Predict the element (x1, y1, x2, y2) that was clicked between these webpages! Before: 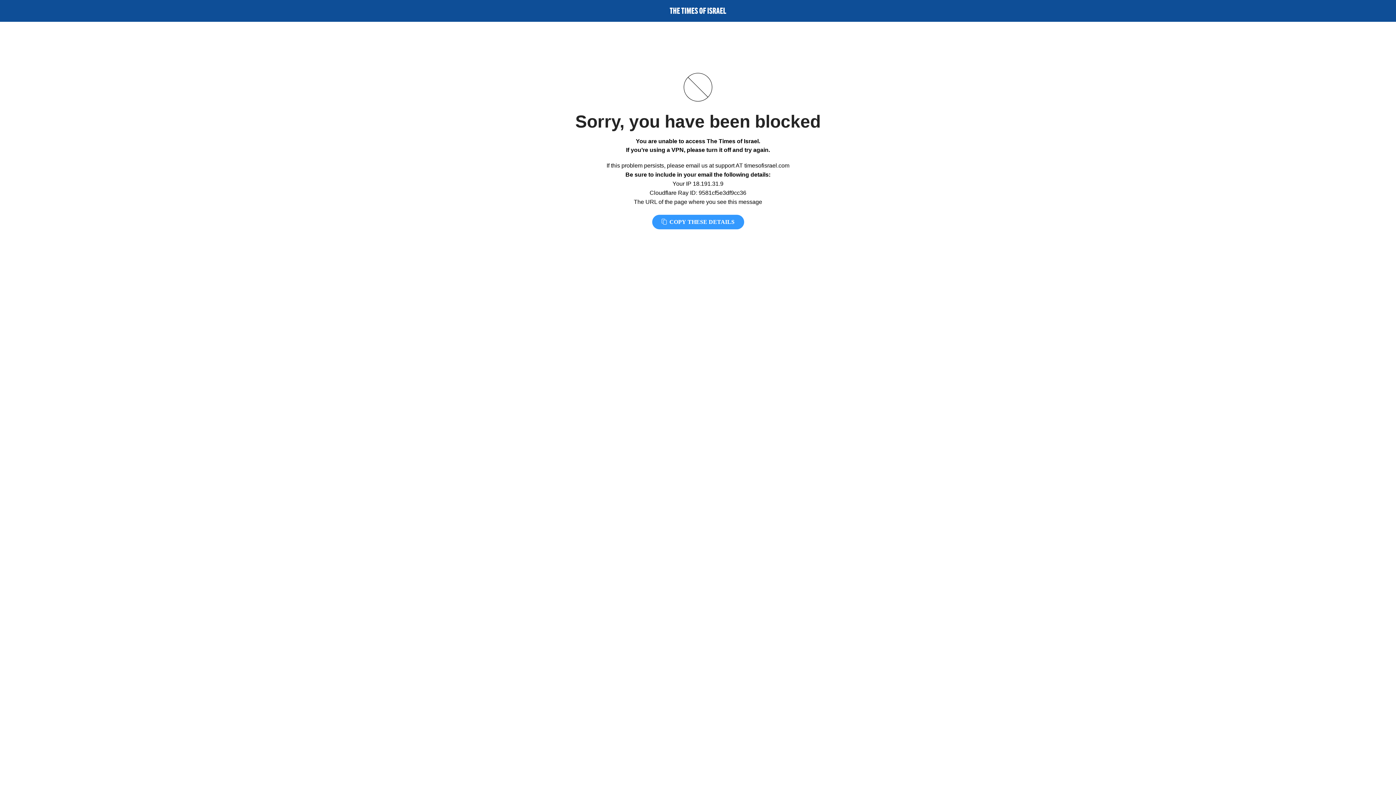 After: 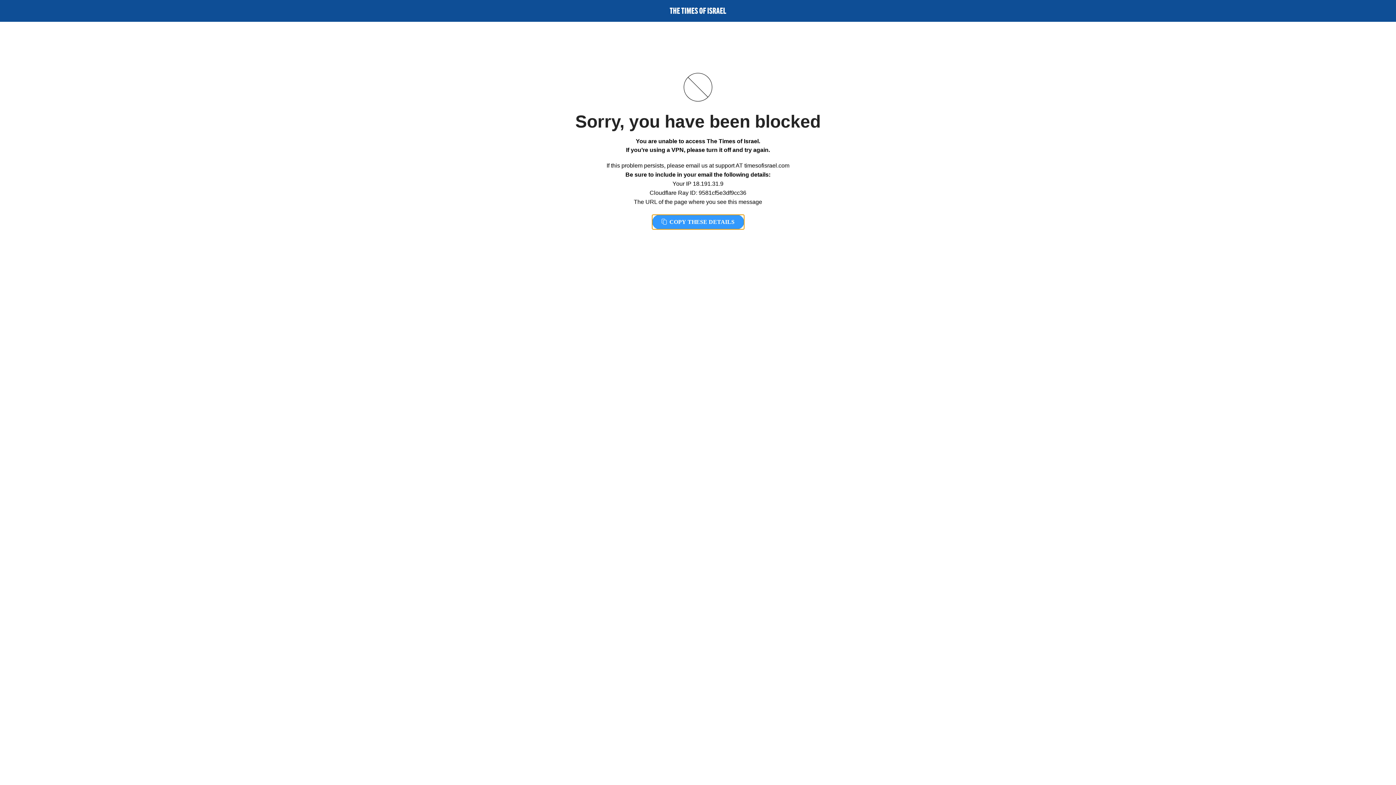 Action: bbox: (652, 214, 744, 229) label:  COPY THESE DETAILS